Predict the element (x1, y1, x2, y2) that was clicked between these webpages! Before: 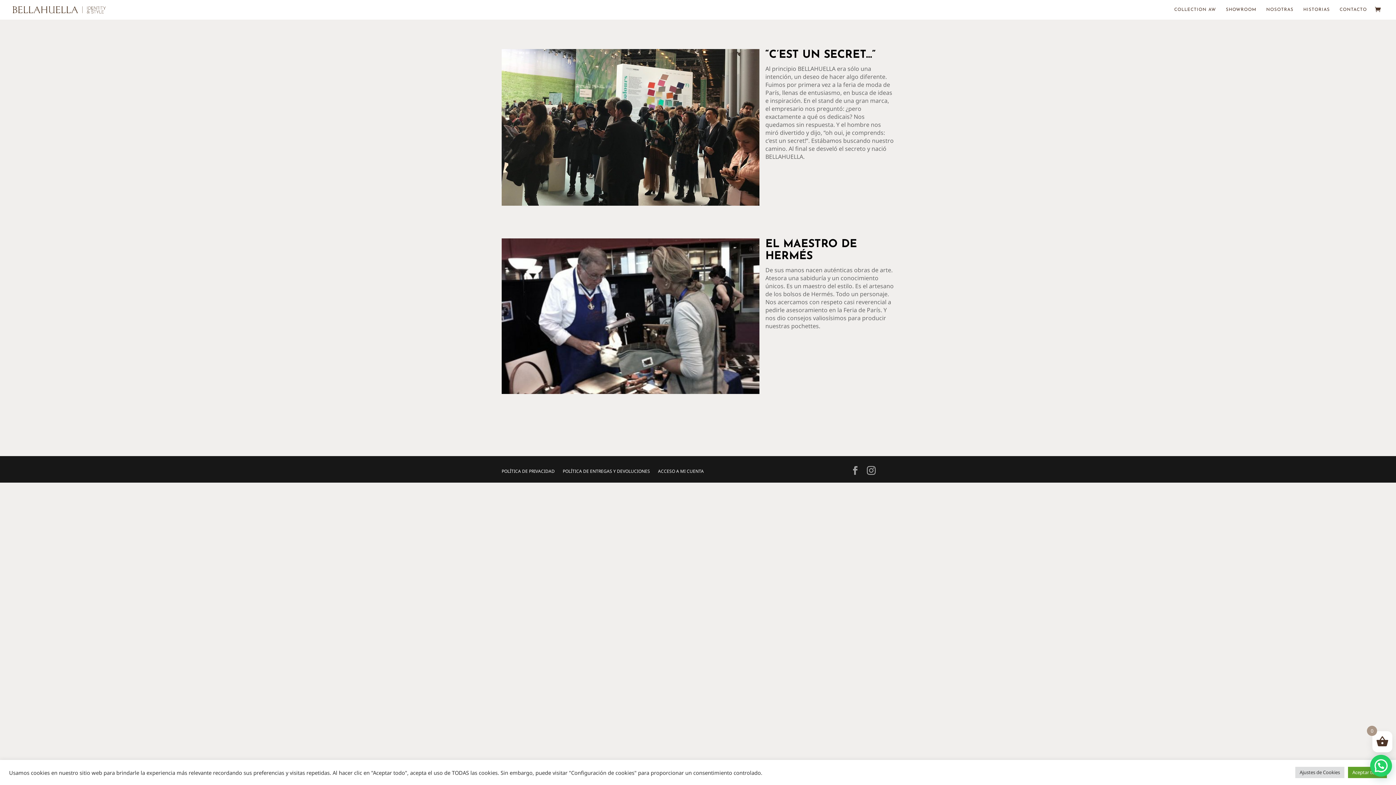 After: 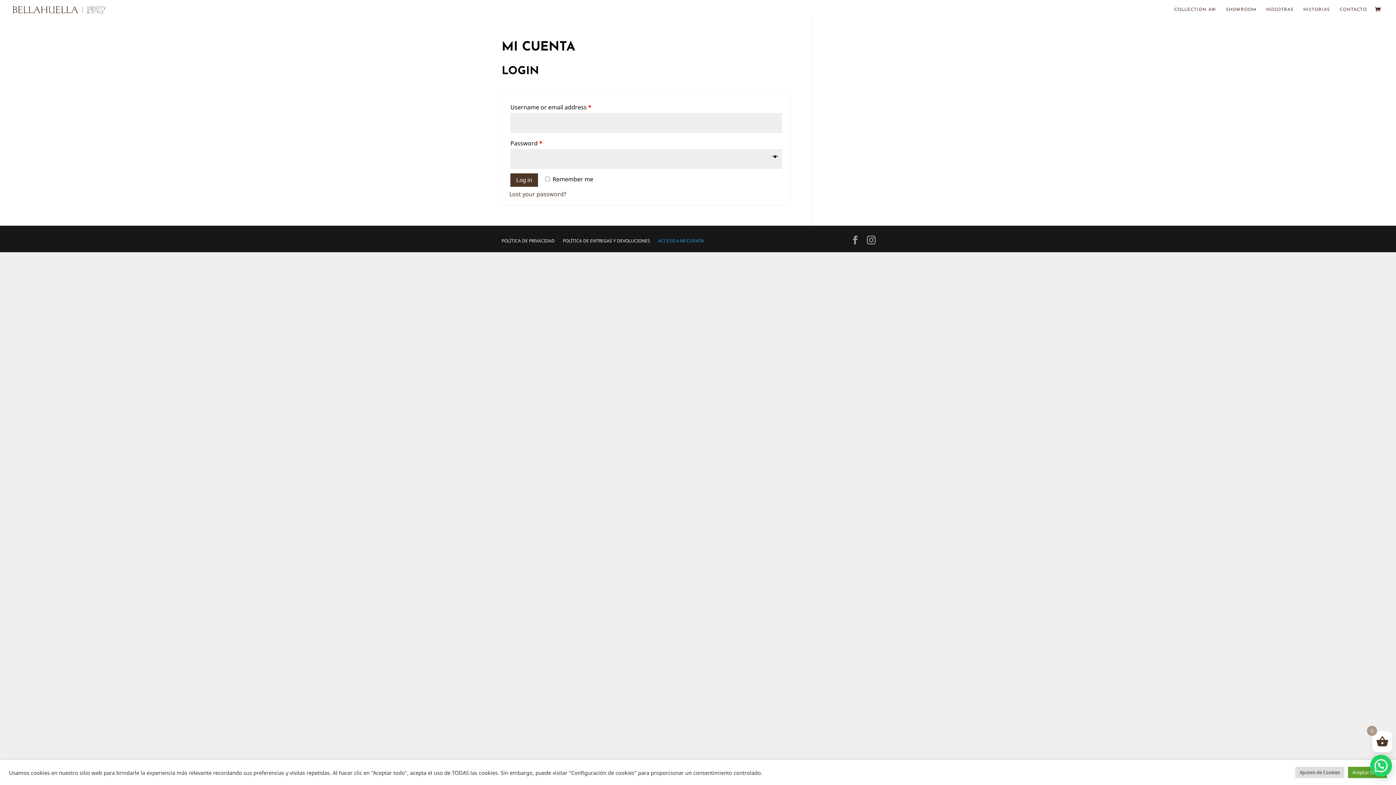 Action: bbox: (658, 468, 704, 474) label: ACCESO A MI CUENTA